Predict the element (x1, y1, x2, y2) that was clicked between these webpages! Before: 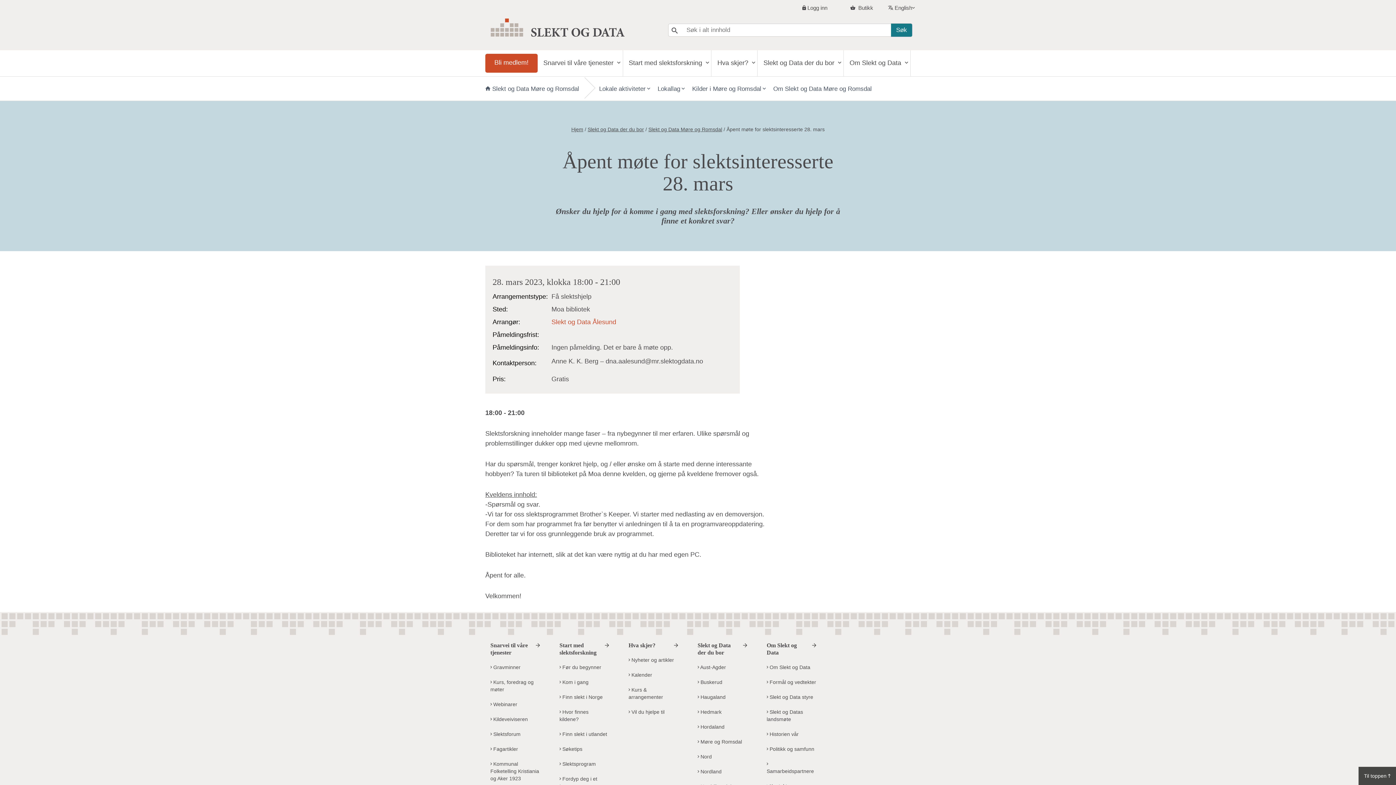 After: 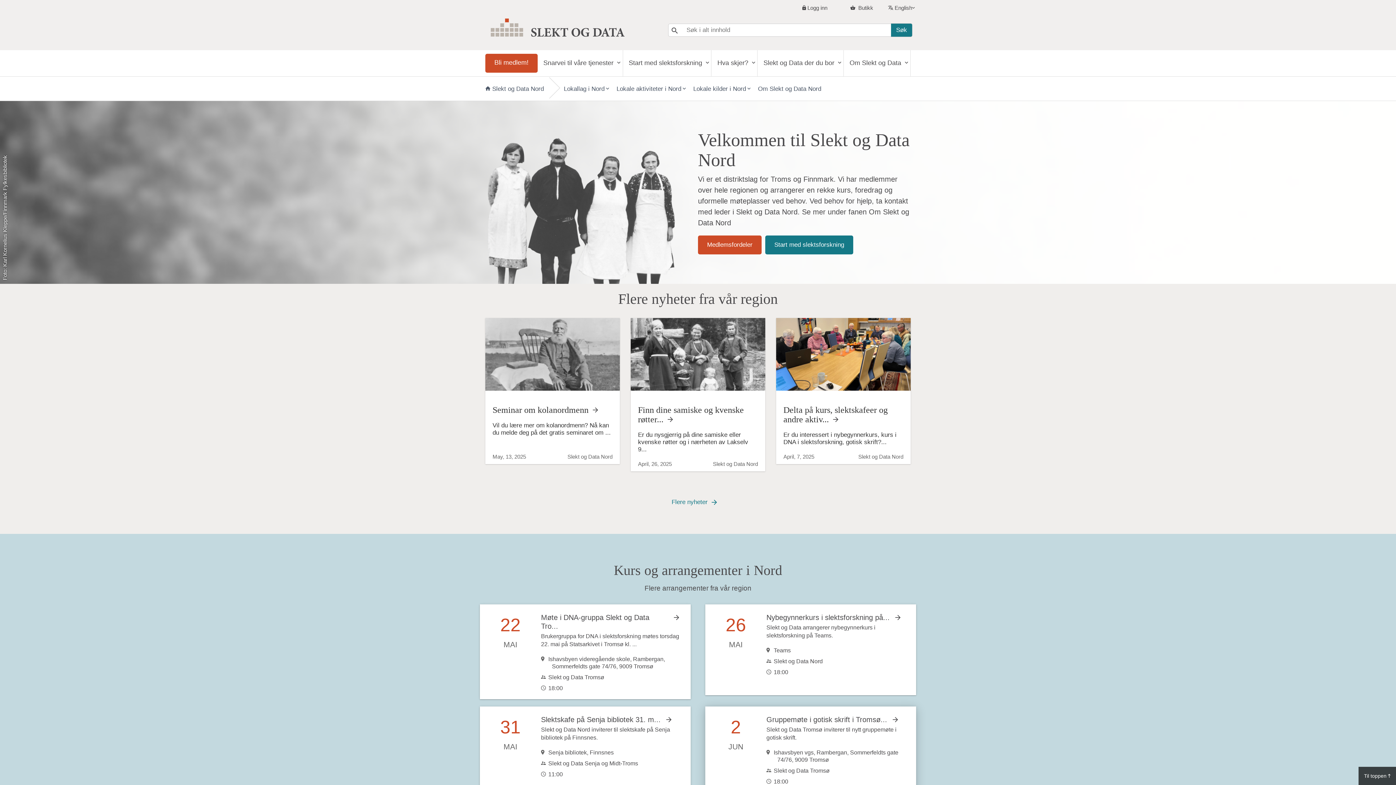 Action: label:  Nord bbox: (697, 750, 747, 763)